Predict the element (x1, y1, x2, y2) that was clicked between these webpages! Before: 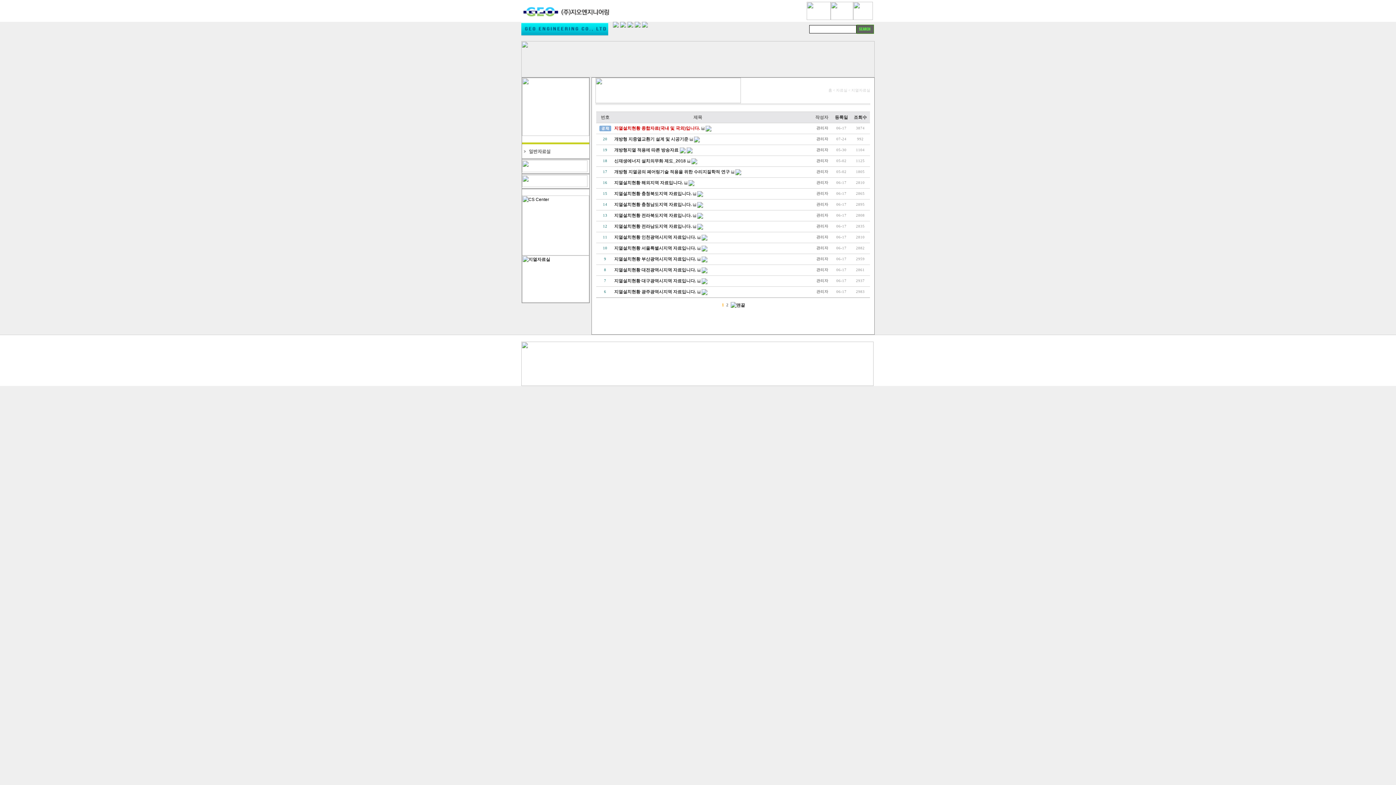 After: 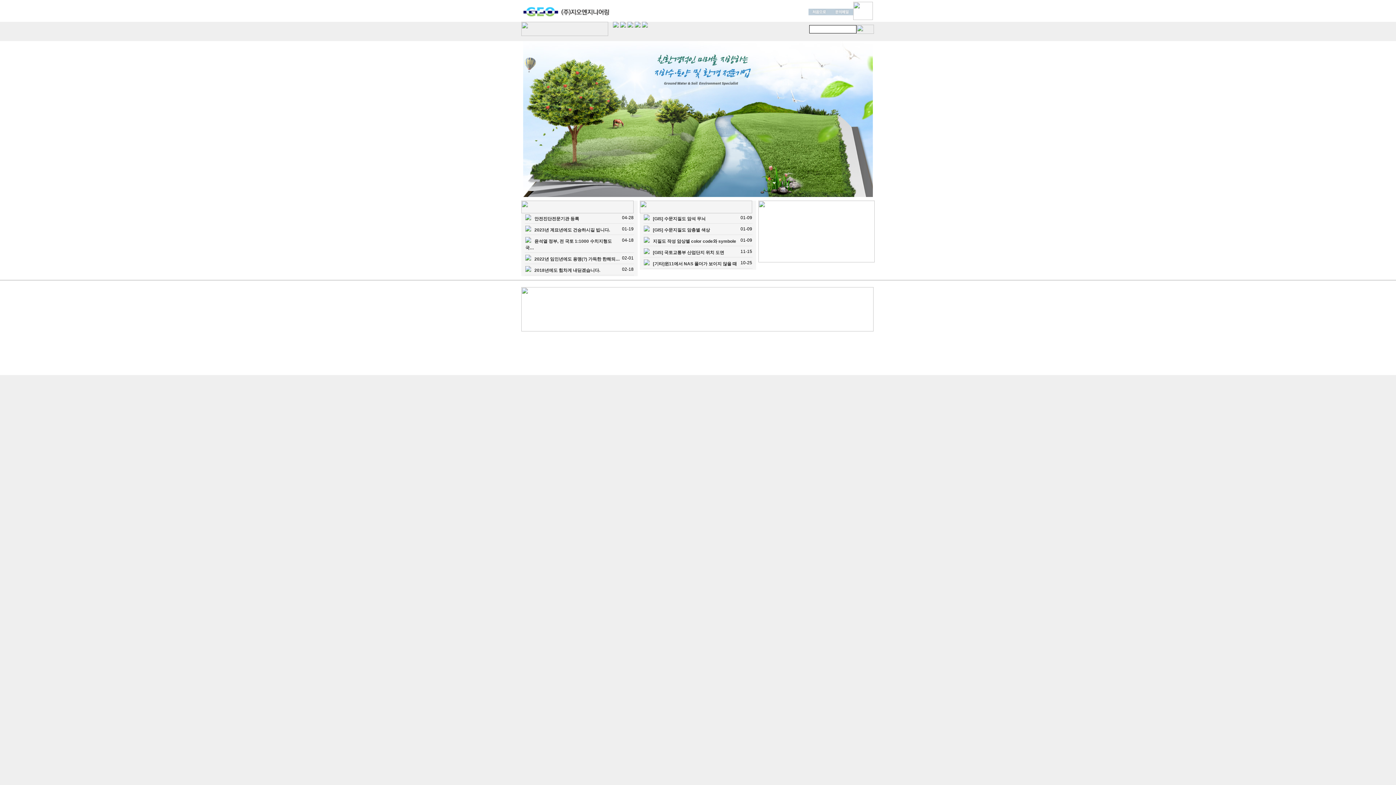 Action: bbox: (523, 16, 632, 21)